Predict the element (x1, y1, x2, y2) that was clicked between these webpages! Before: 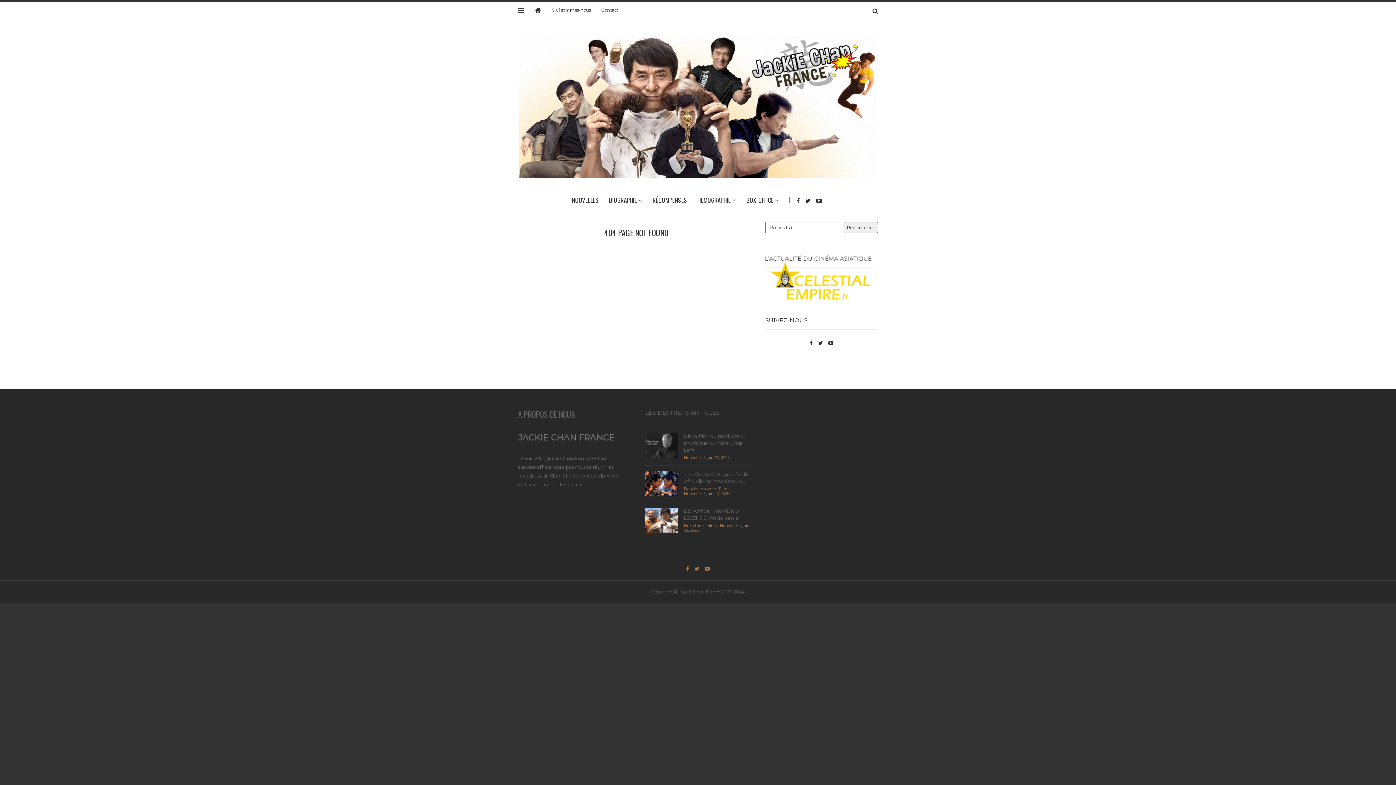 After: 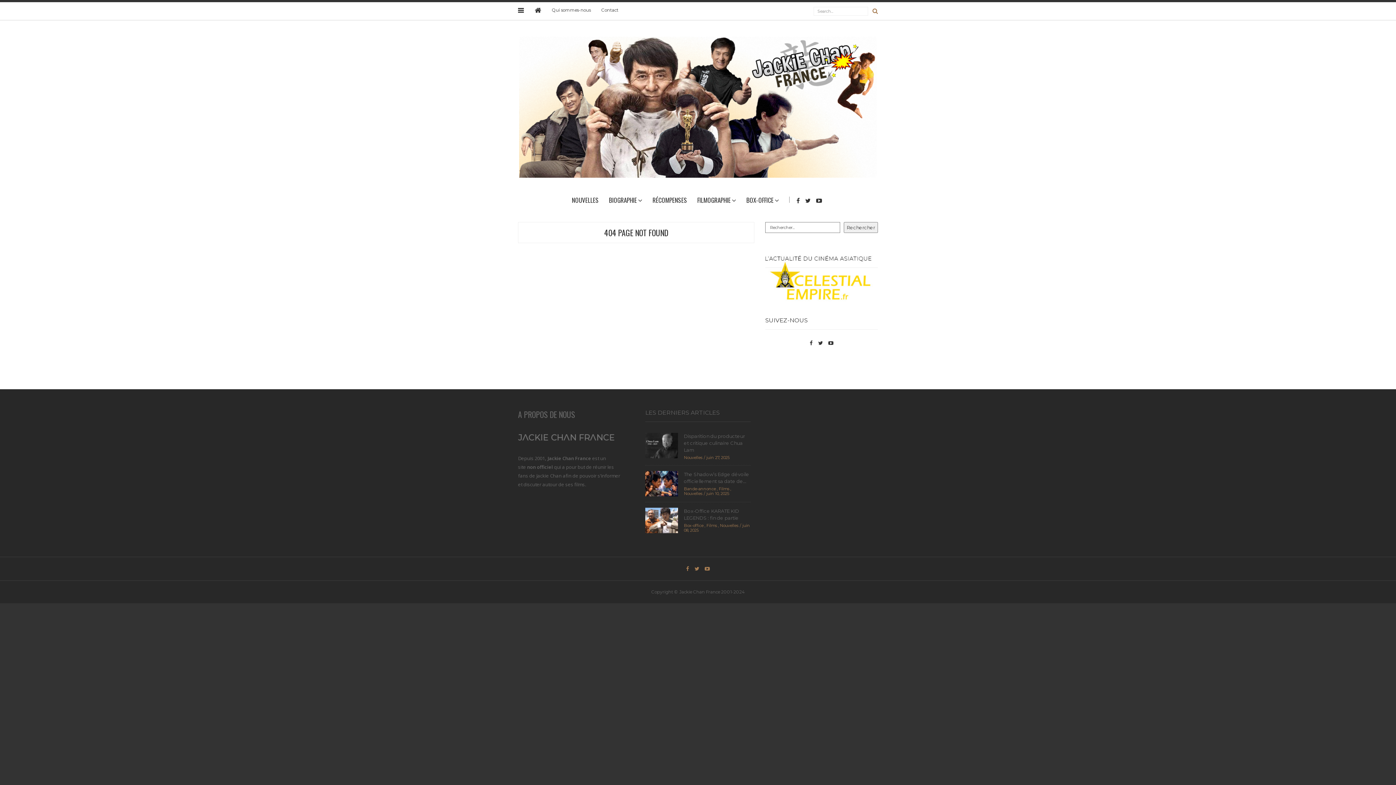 Action: bbox: (872, 6, 878, 15)